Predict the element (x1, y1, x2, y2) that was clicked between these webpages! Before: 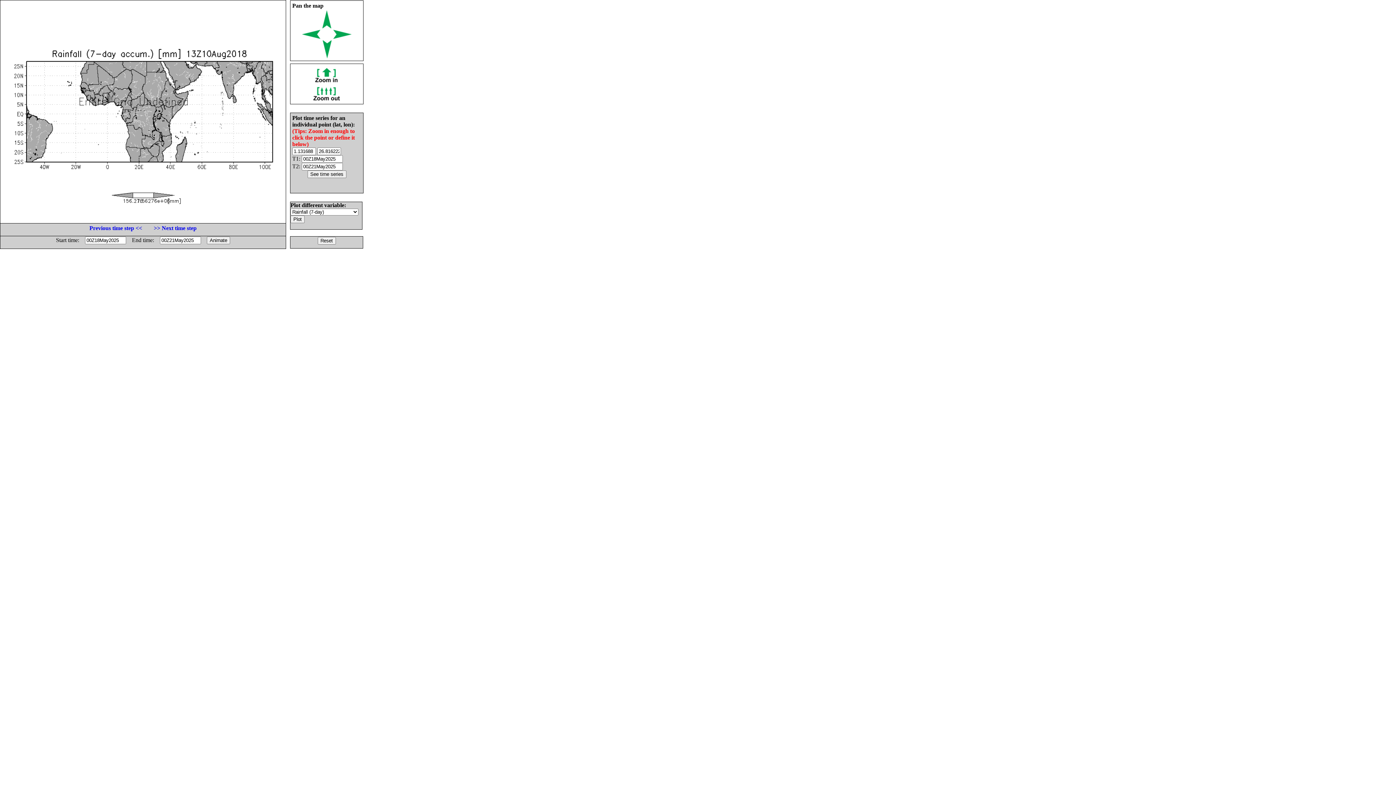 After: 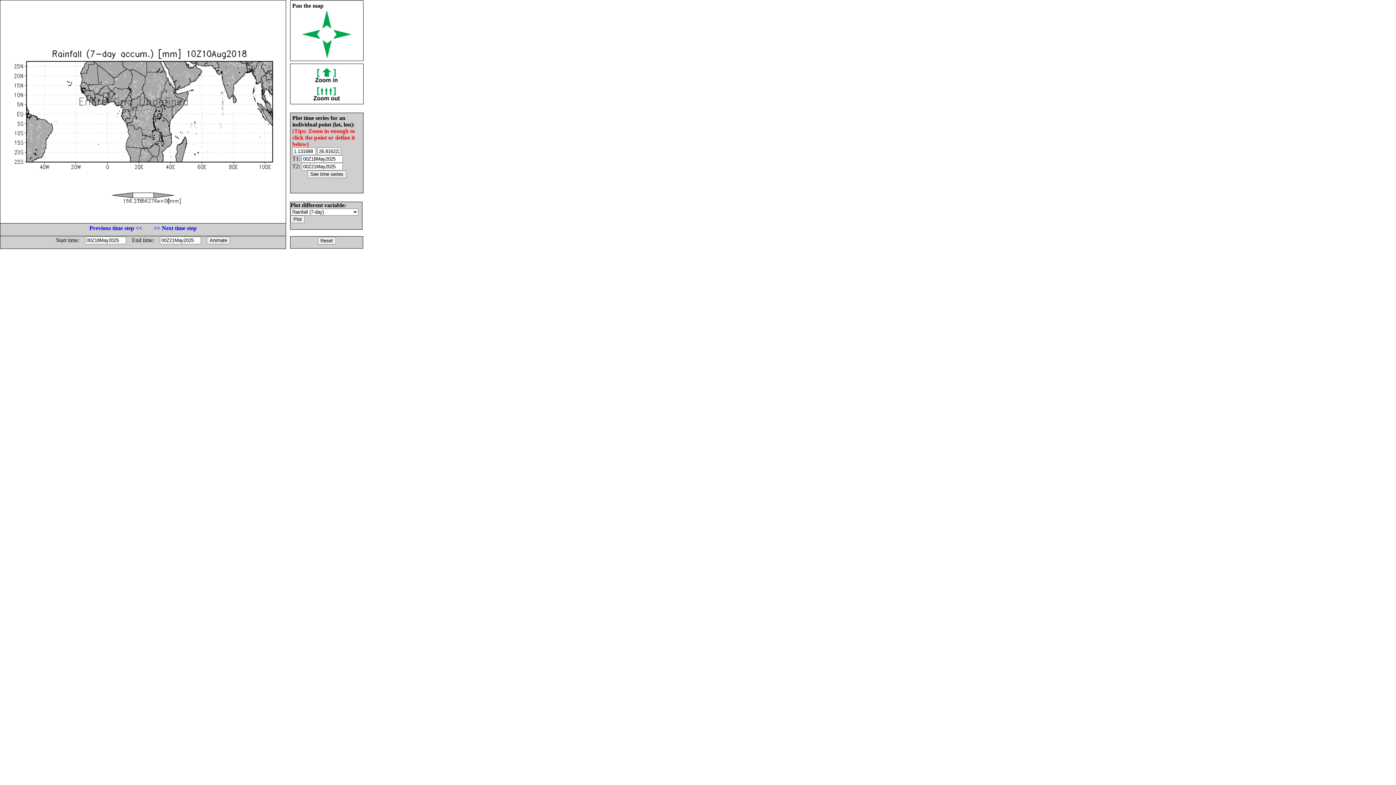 Action: bbox: (89, 225, 142, 231) label: Previous time step <<